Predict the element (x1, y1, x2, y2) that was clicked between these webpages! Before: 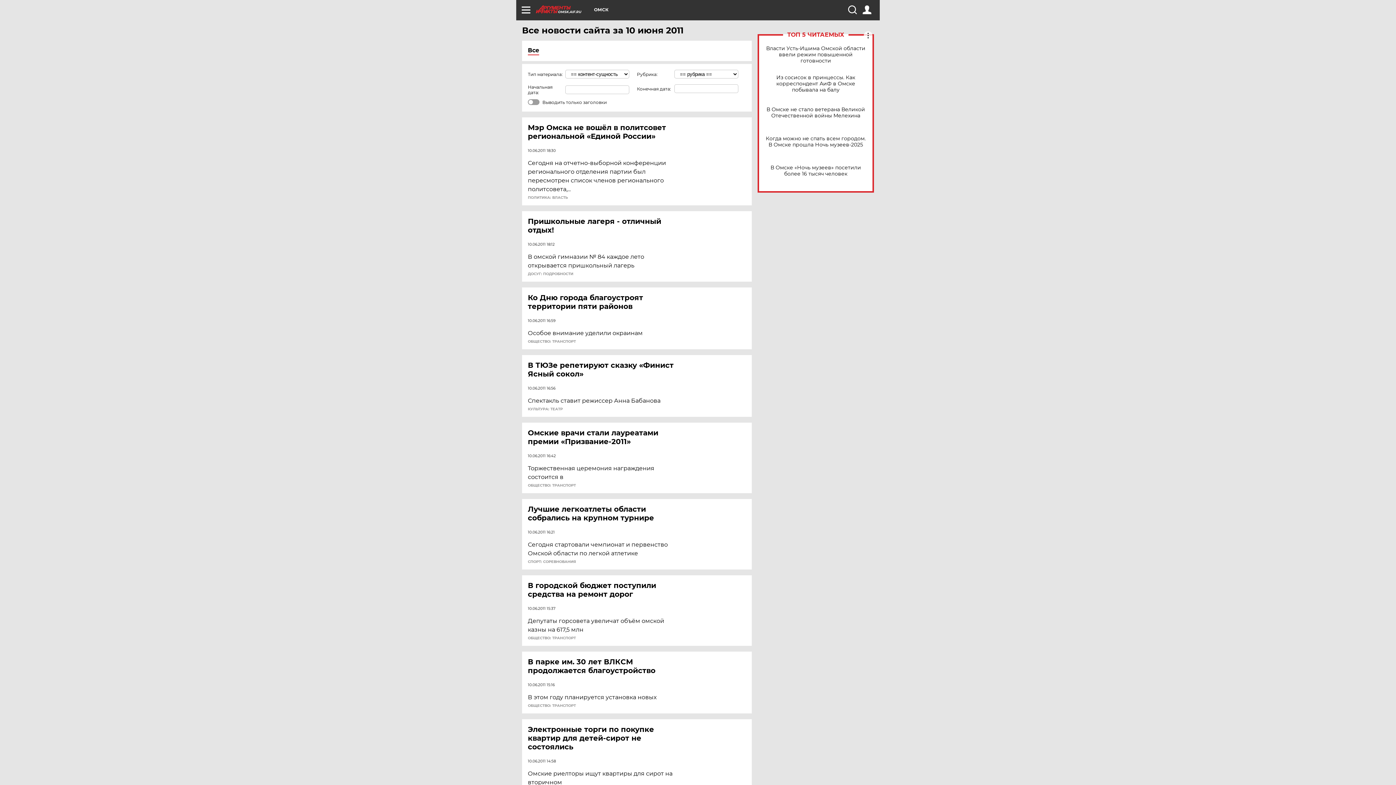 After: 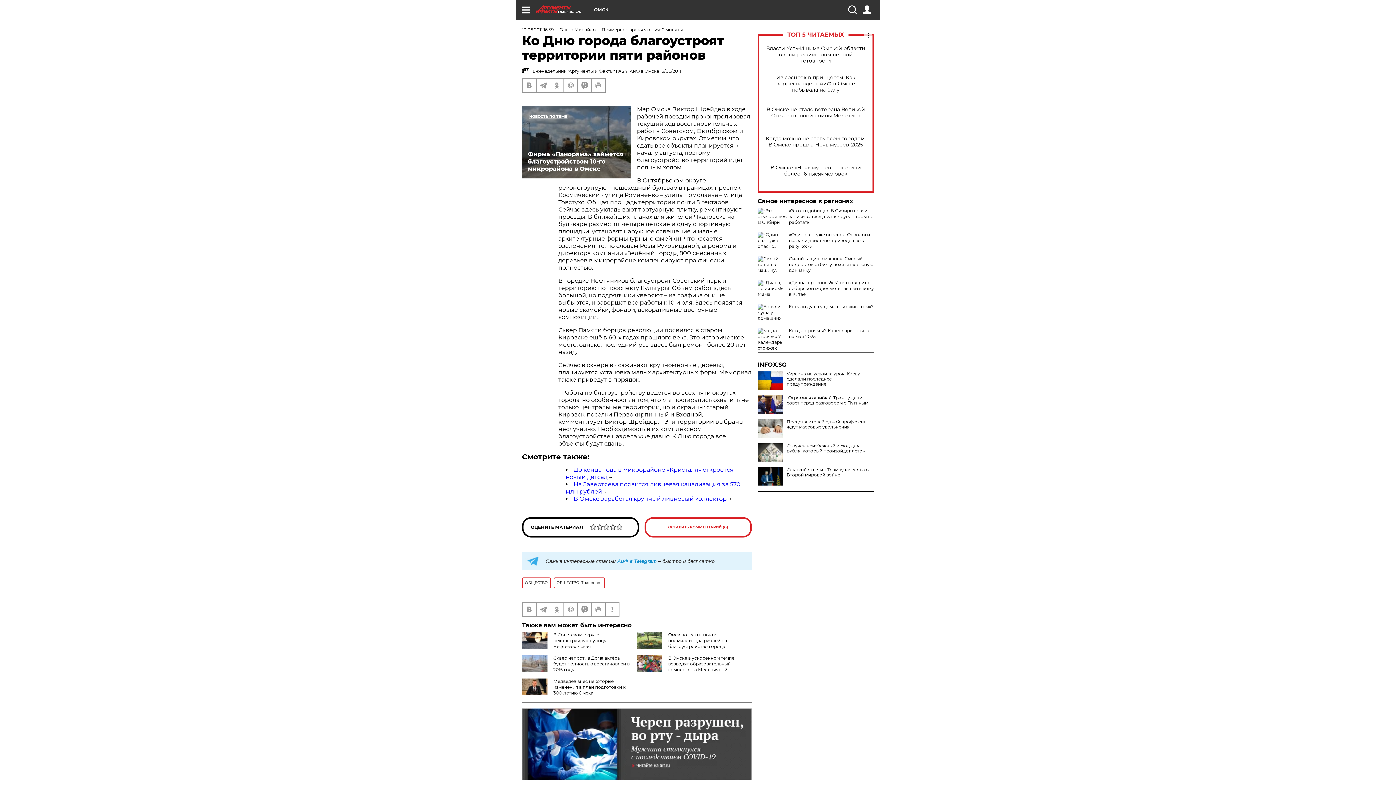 Action: bbox: (528, 293, 677, 310) label: Ко Дню города благоустроят территории пяти районов